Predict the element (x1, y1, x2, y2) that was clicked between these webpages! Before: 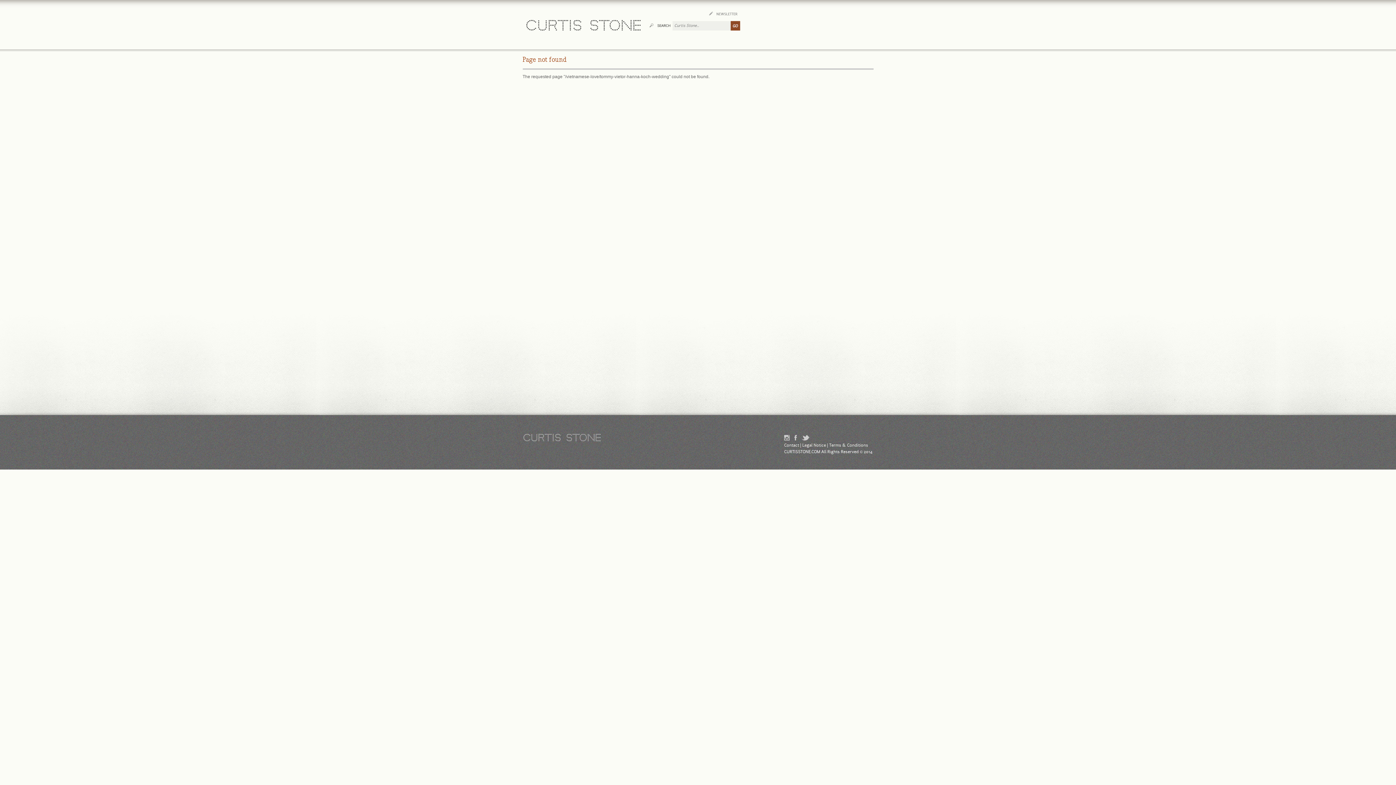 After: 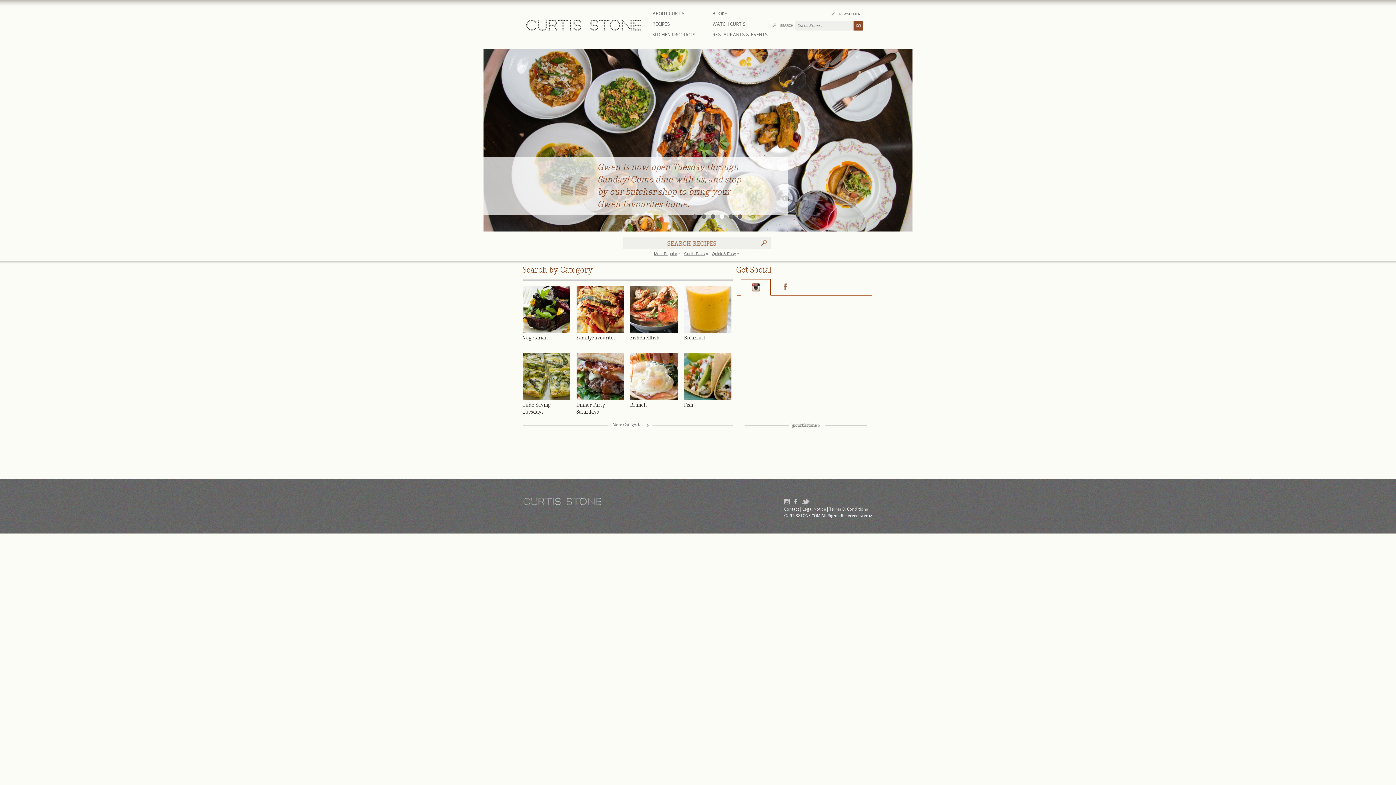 Action: bbox: (526, 26, 640, 31)